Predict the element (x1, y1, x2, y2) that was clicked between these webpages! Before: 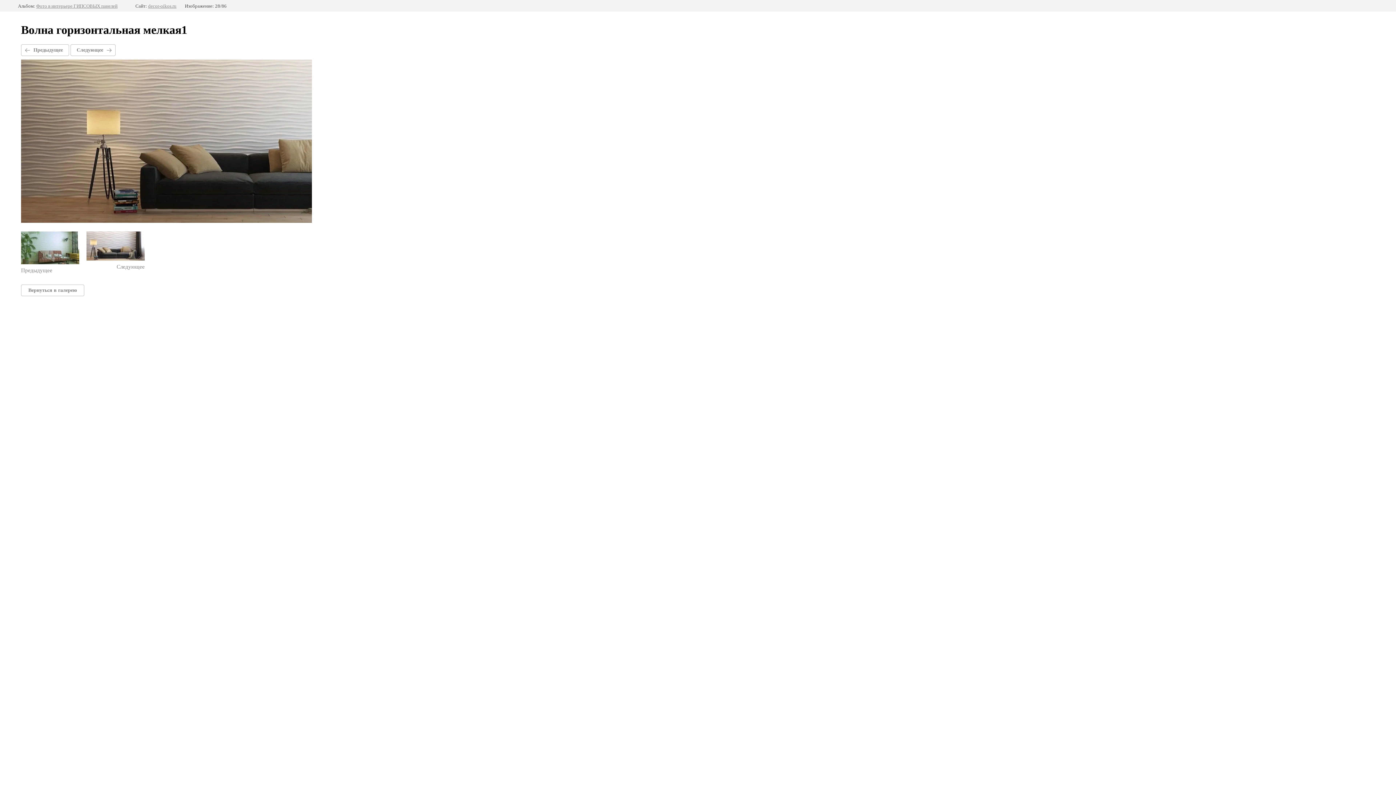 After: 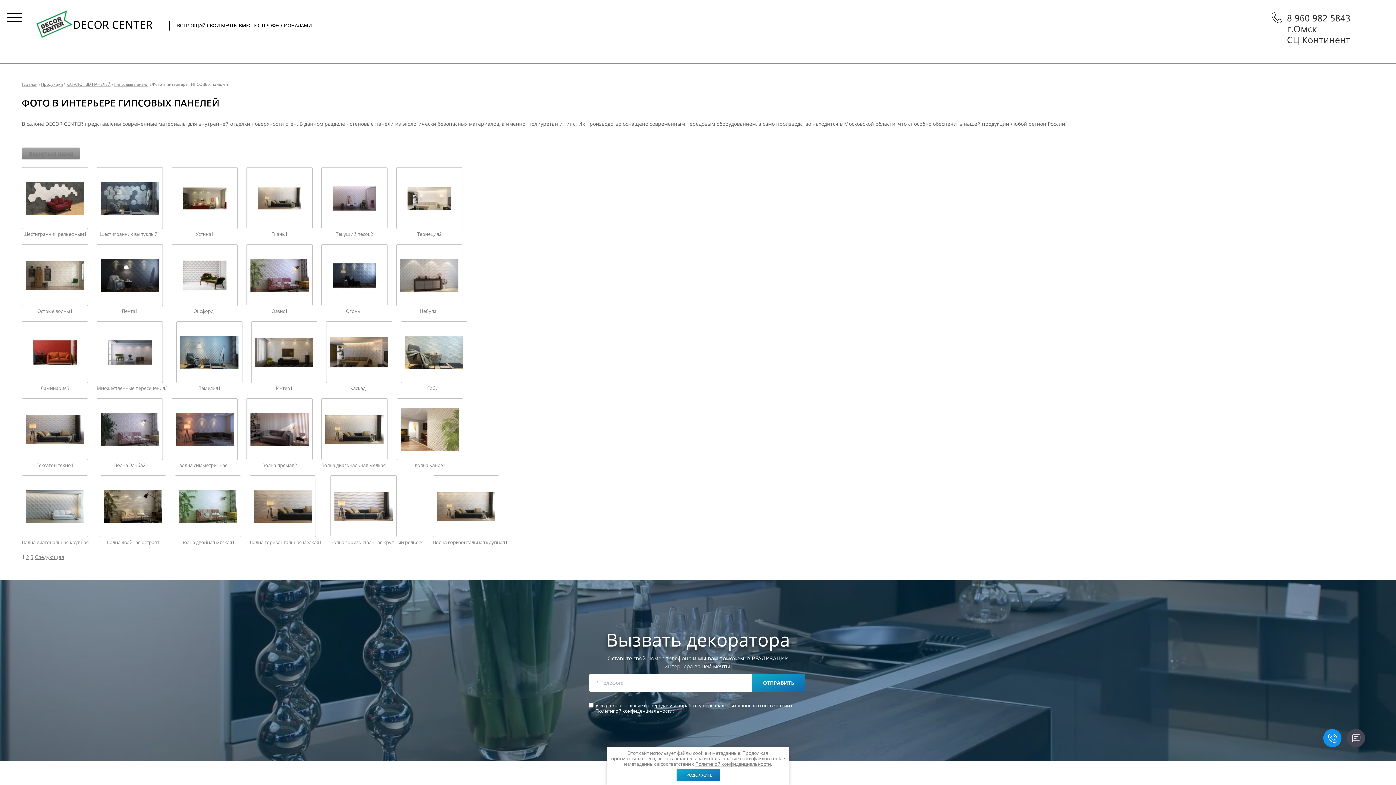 Action: bbox: (36, 3, 117, 8) label: Фото в интерьере ГИПСОВЫХ панелей